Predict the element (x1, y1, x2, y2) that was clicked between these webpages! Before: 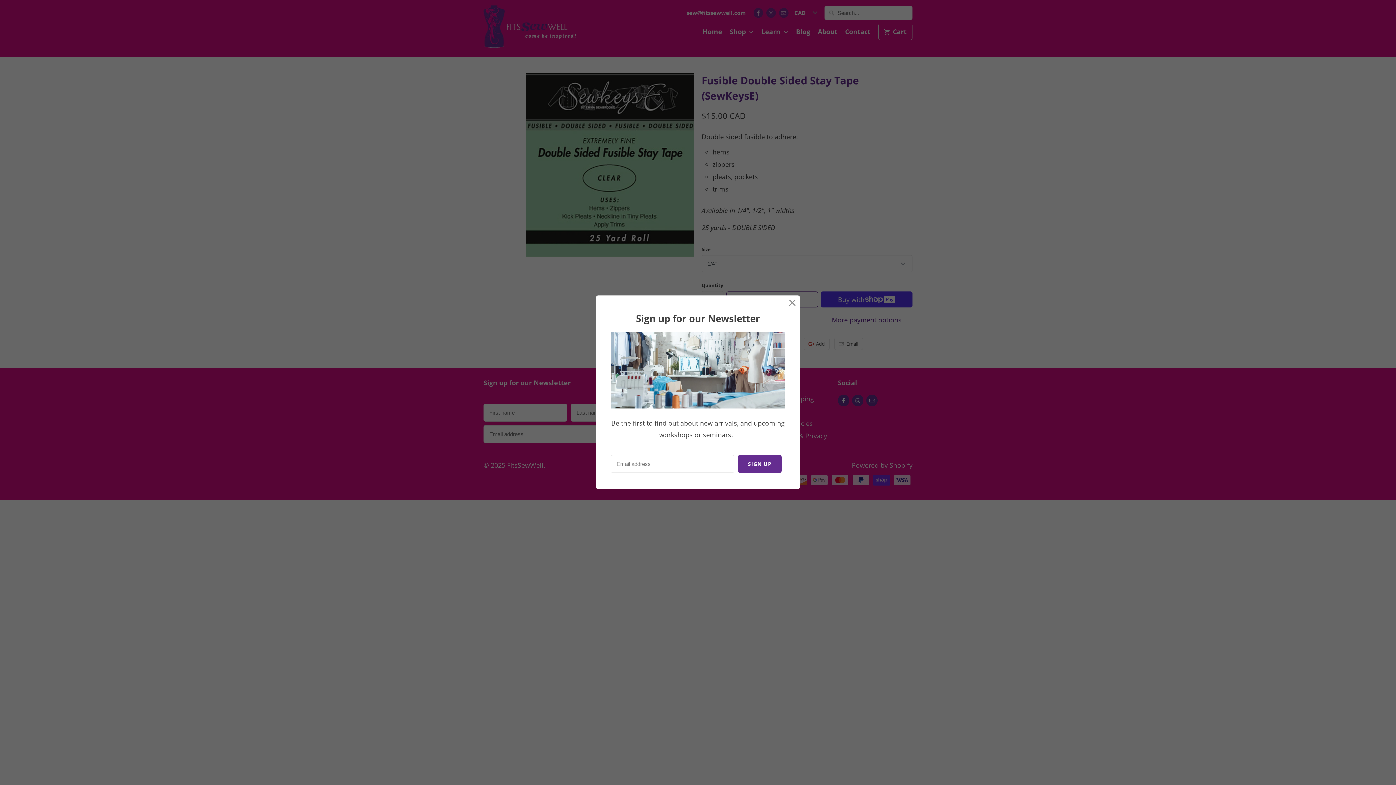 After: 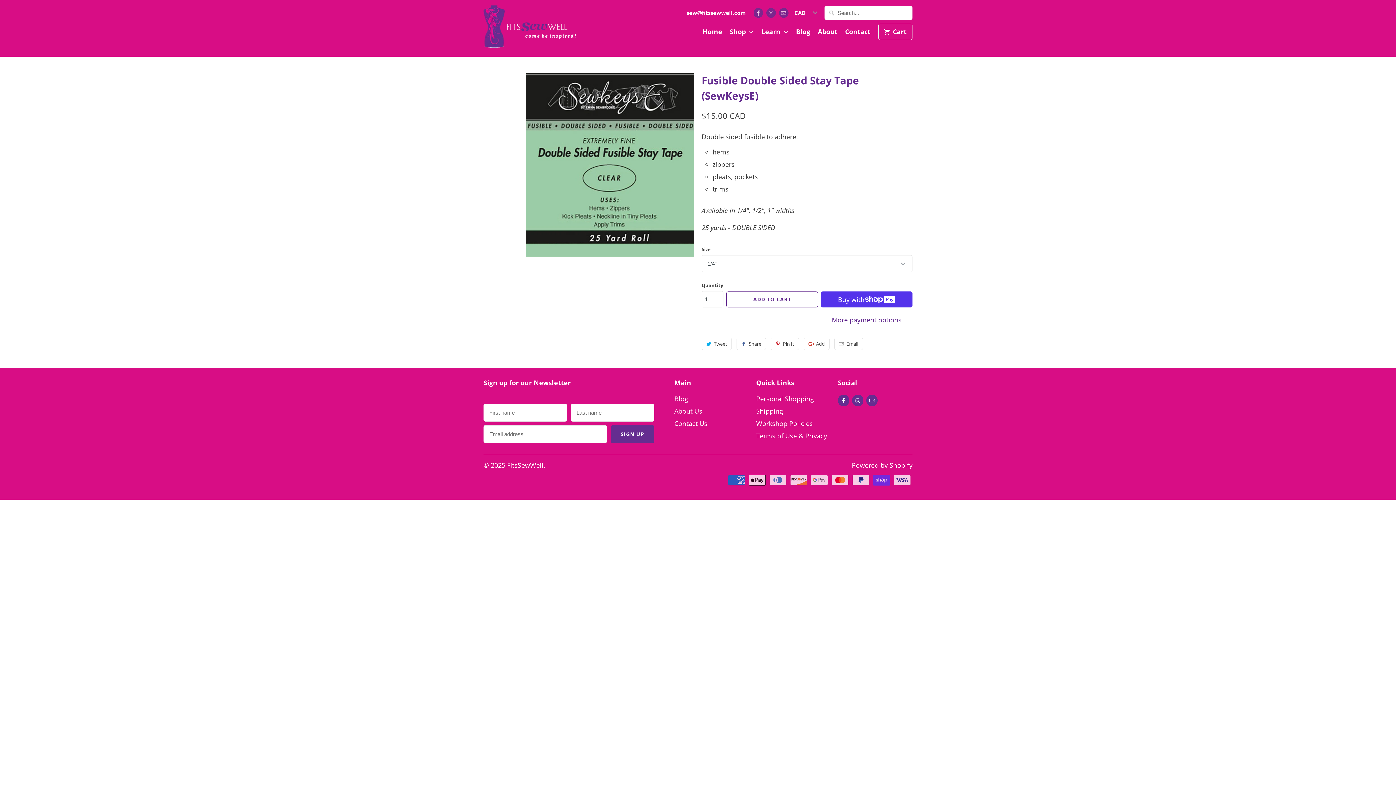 Action: bbox: (786, 296, 798, 309)